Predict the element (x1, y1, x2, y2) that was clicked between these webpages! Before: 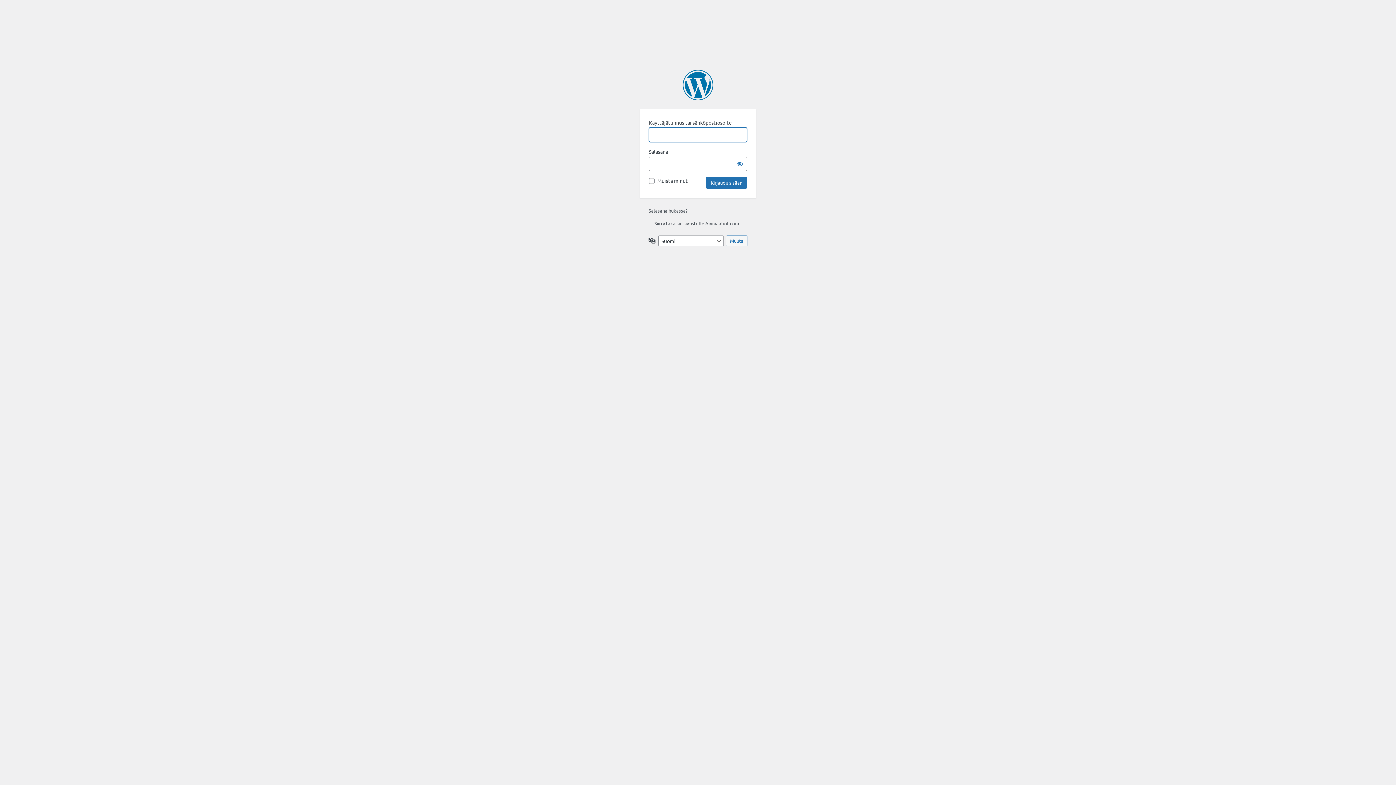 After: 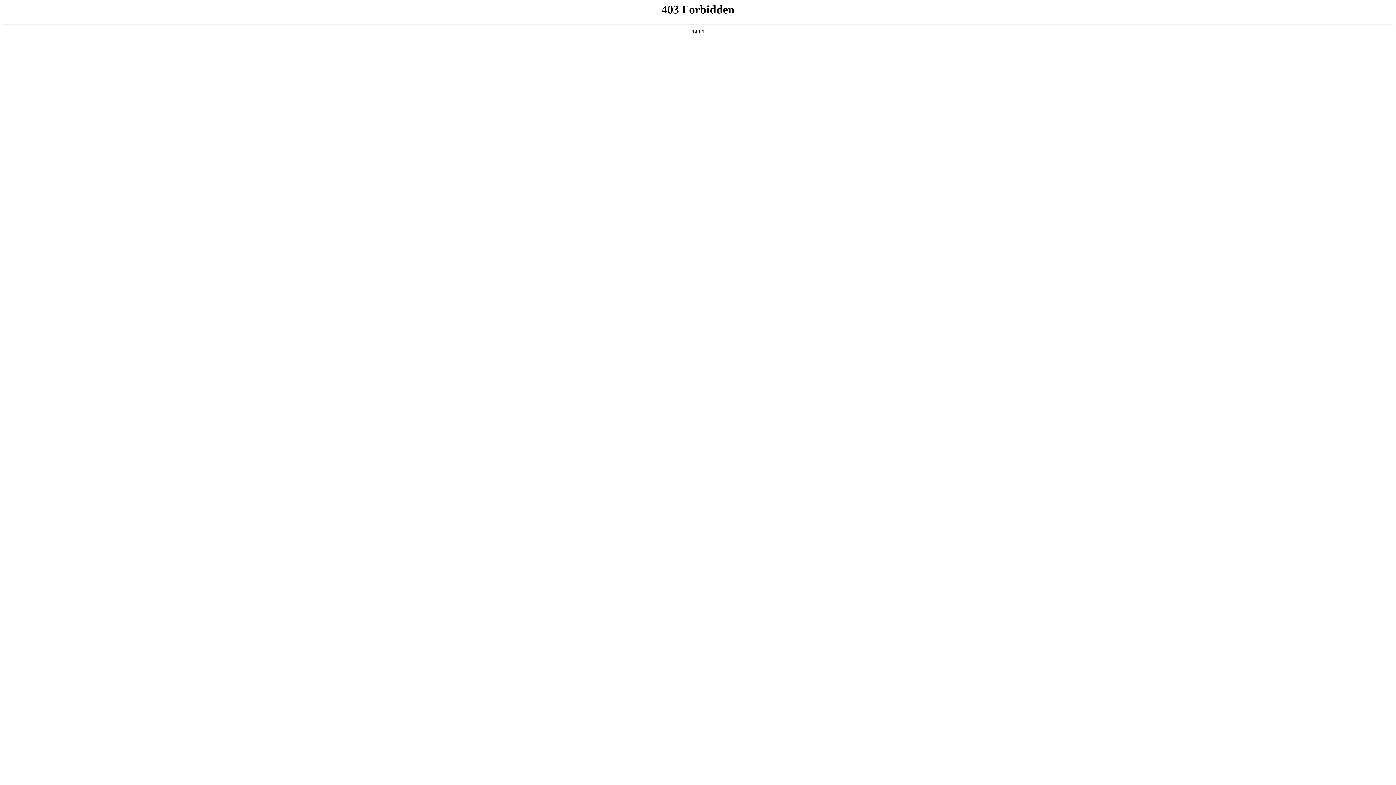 Action: label: Moottorina WordPress bbox: (682, 69, 713, 100)